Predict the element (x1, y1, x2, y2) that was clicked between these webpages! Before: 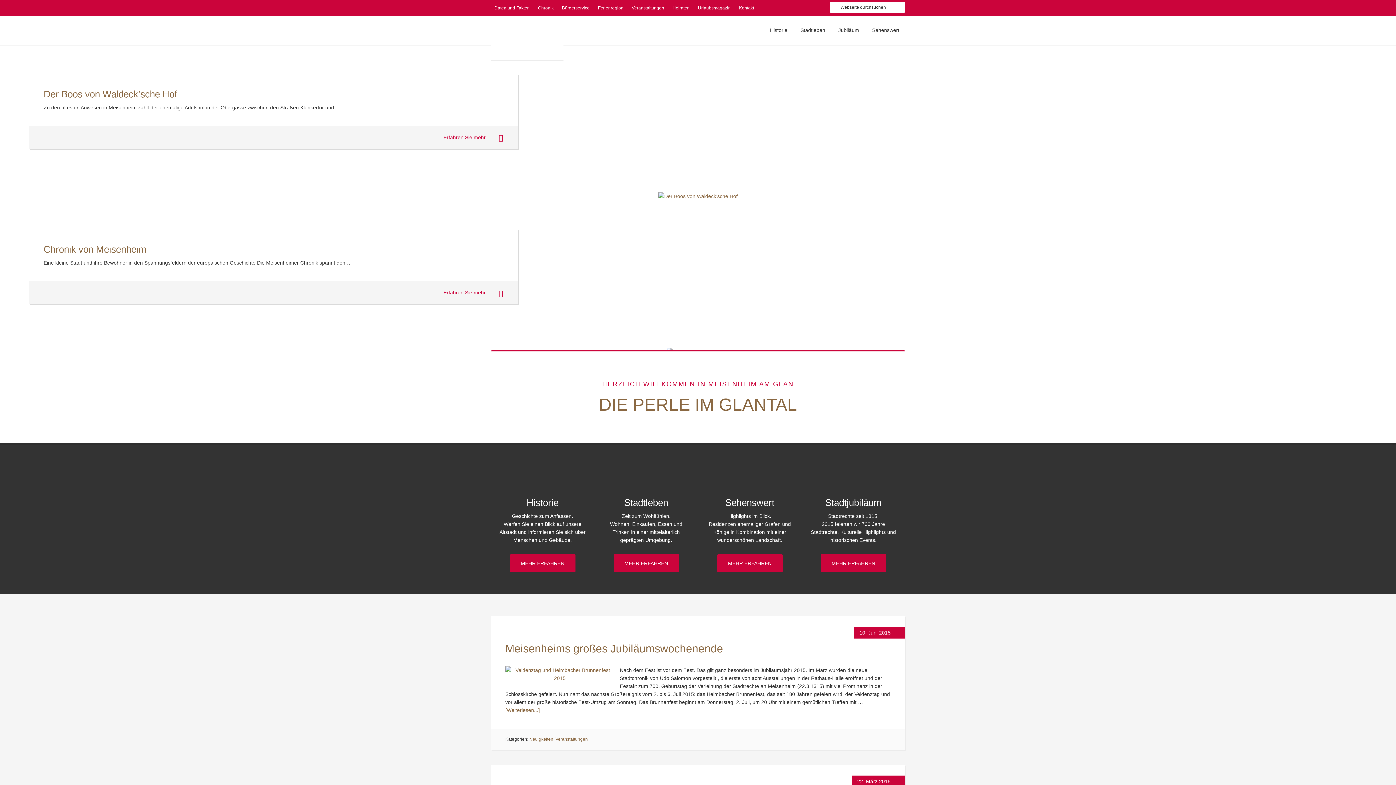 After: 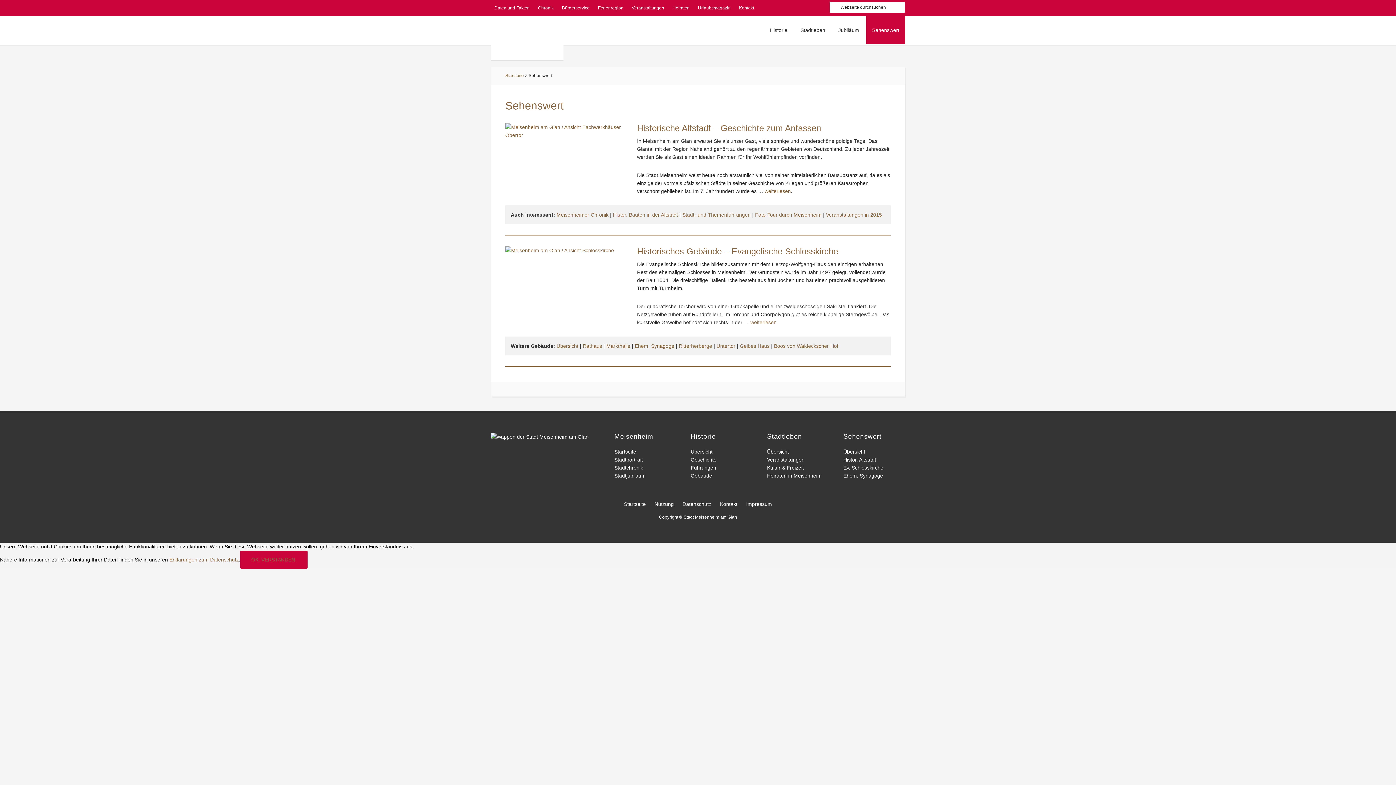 Action: label: MEHR ERFAHREN bbox: (717, 554, 782, 572)